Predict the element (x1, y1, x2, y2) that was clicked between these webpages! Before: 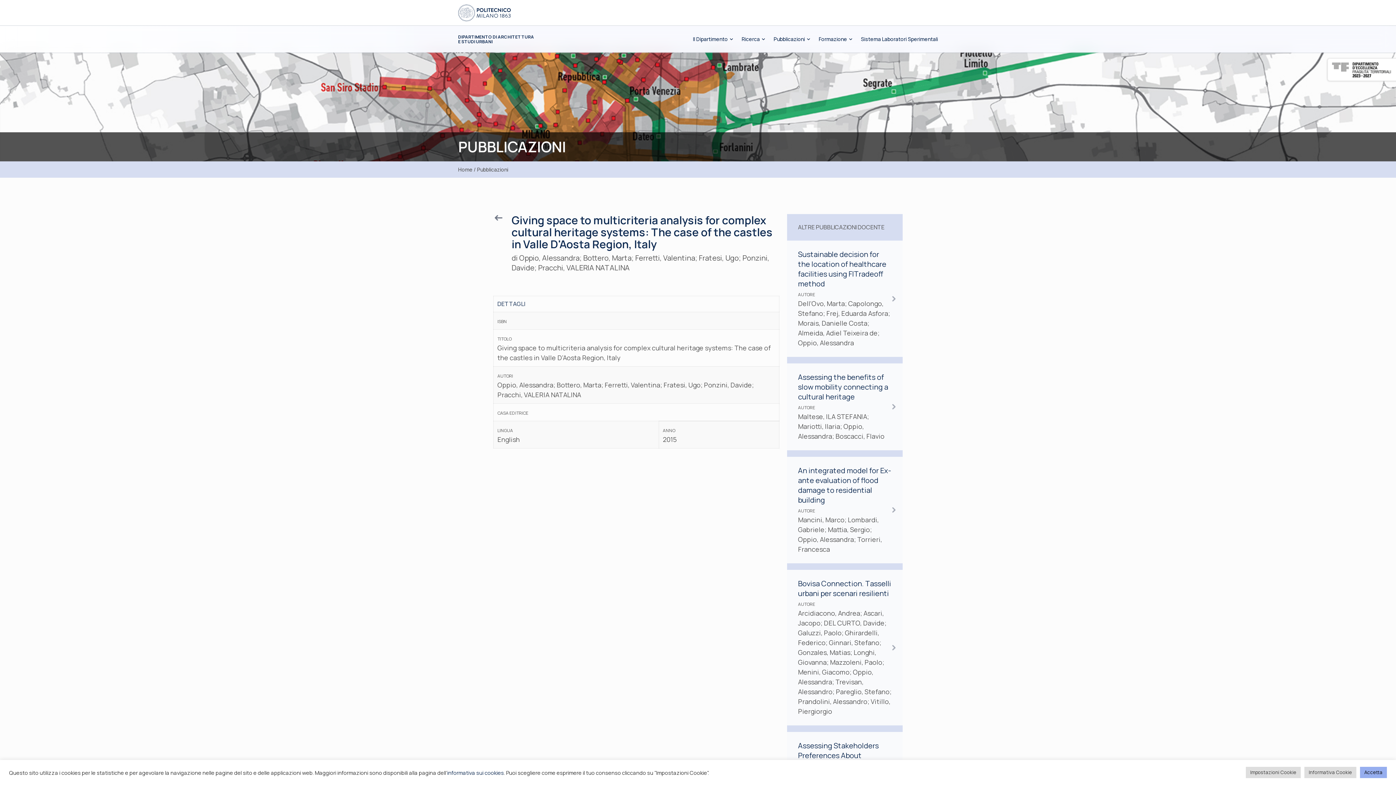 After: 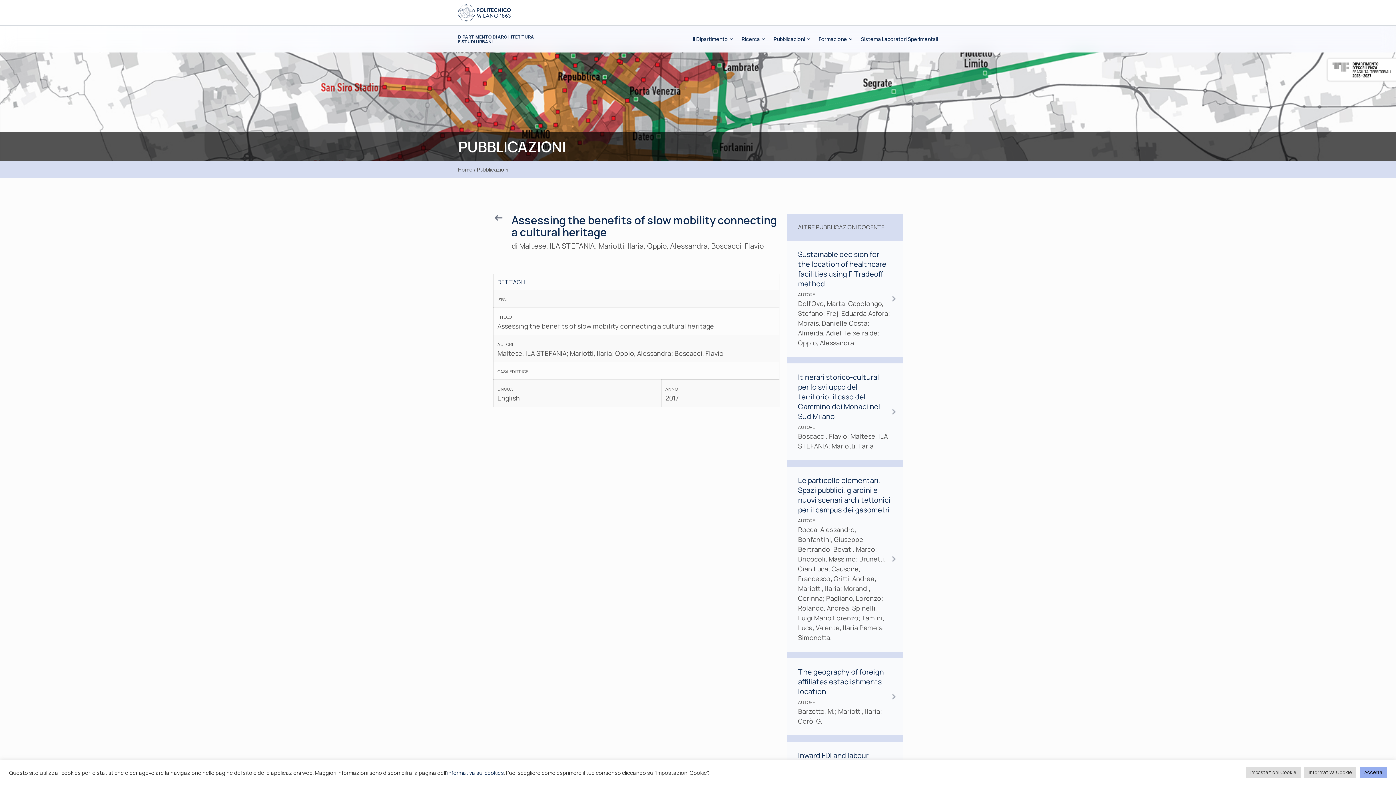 Action: bbox: (780, 363, 902, 457) label: Assessing the benefits of slow mobility connecting a cultural heritage
AUTORE
Maltese, ILA STEFANIA; Mariotti, Ilaria; Oppio, Alessandra; Boscacci, Flavio